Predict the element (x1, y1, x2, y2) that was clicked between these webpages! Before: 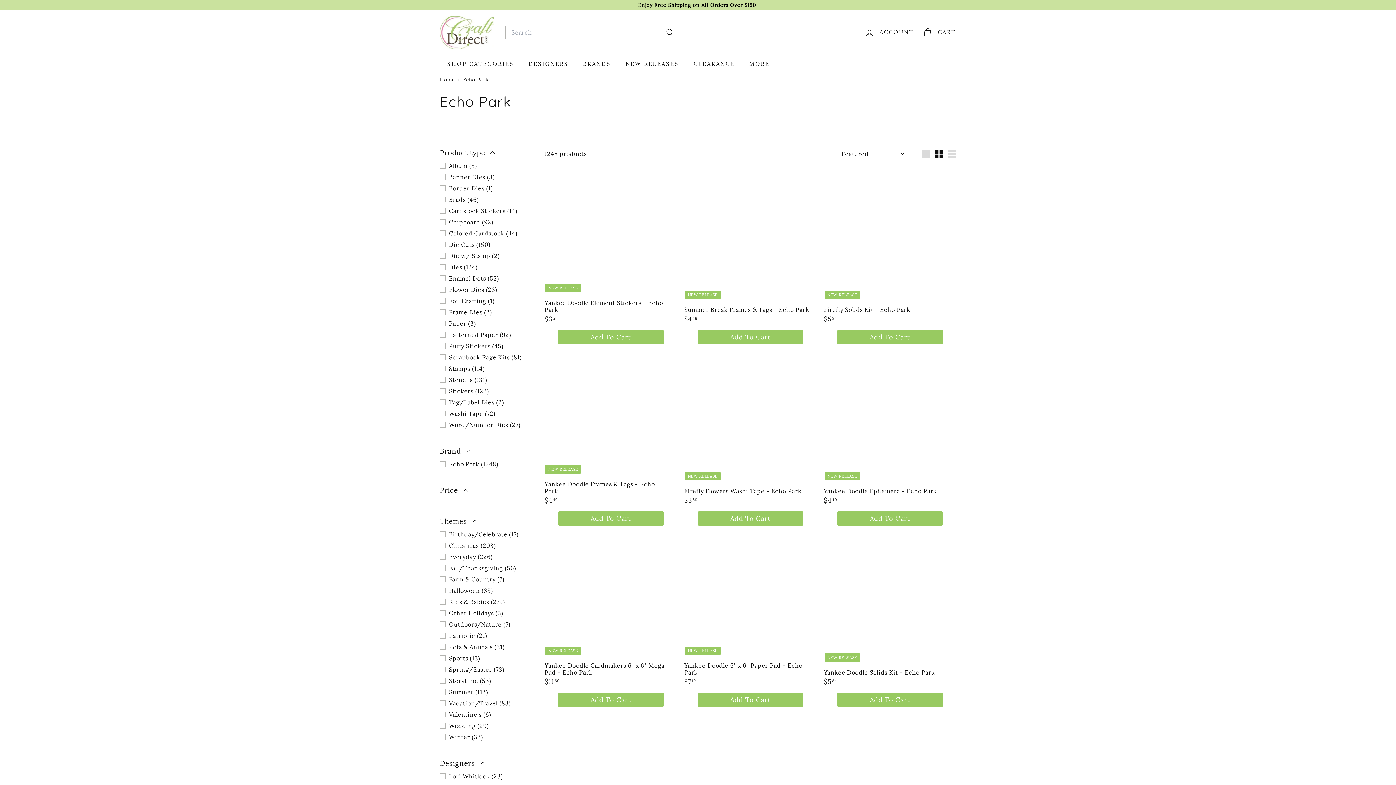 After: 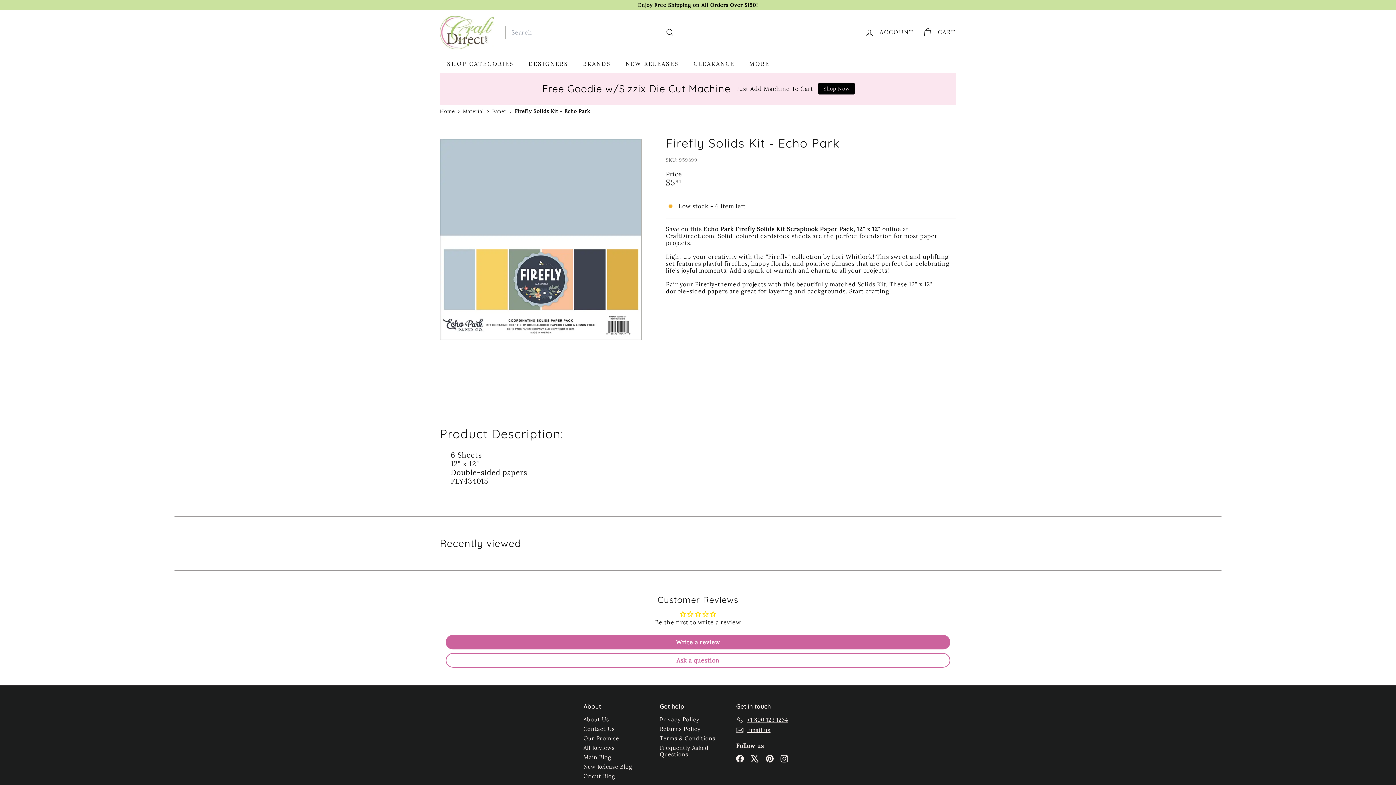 Action: label: NEW RELEASE
Firefly Solids Kit - Echo Park
$584
$5.84 bbox: (824, 173, 956, 330)